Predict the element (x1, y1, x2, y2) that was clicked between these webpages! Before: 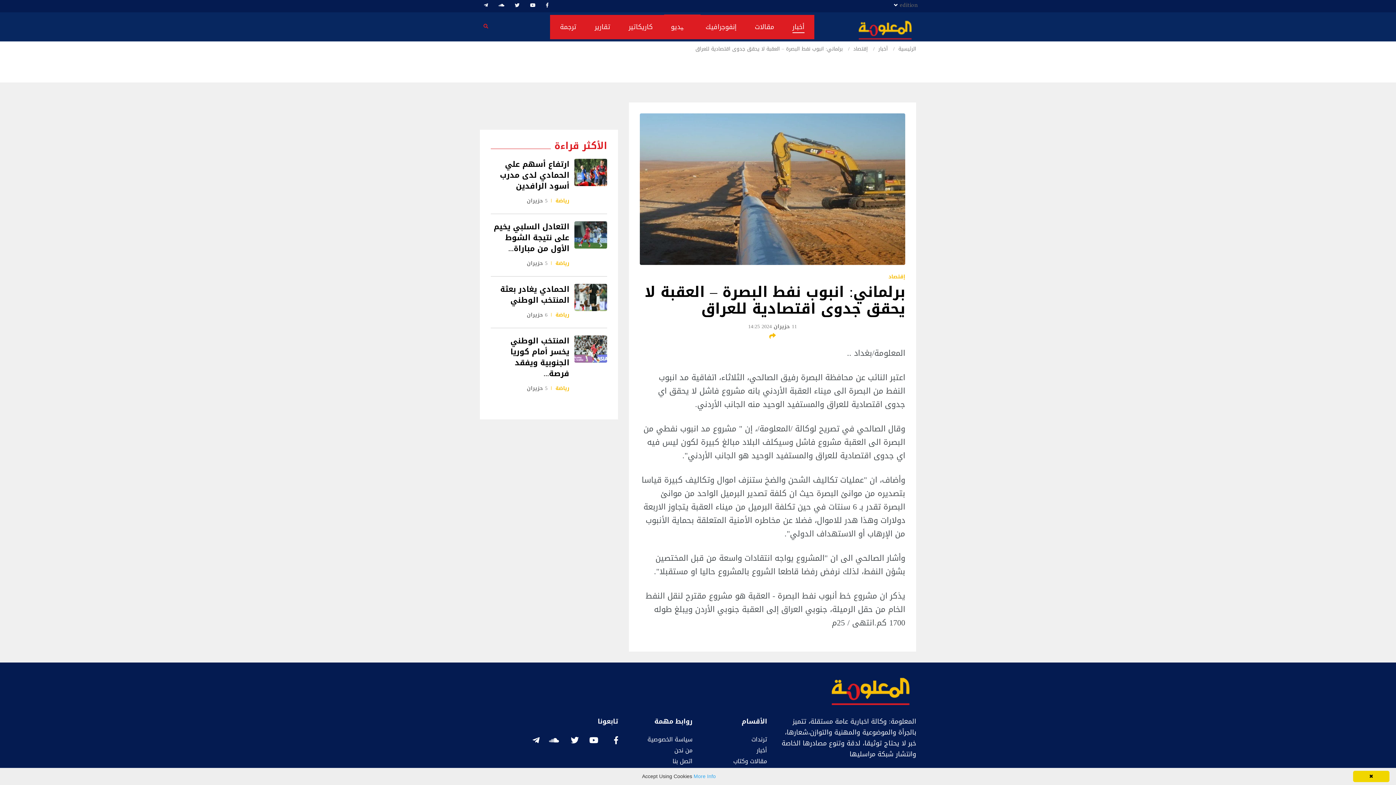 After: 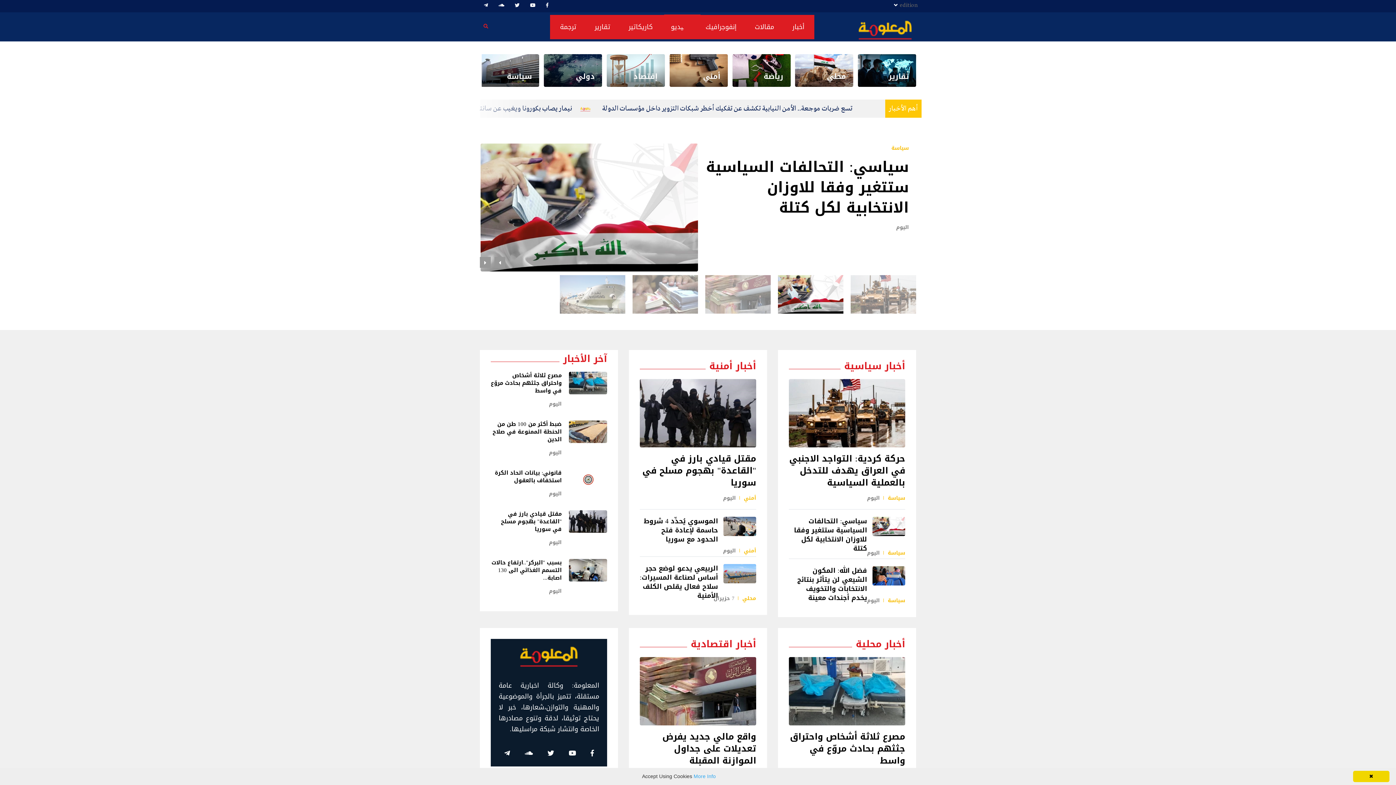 Action: bbox: (825, 691, 916, 698)